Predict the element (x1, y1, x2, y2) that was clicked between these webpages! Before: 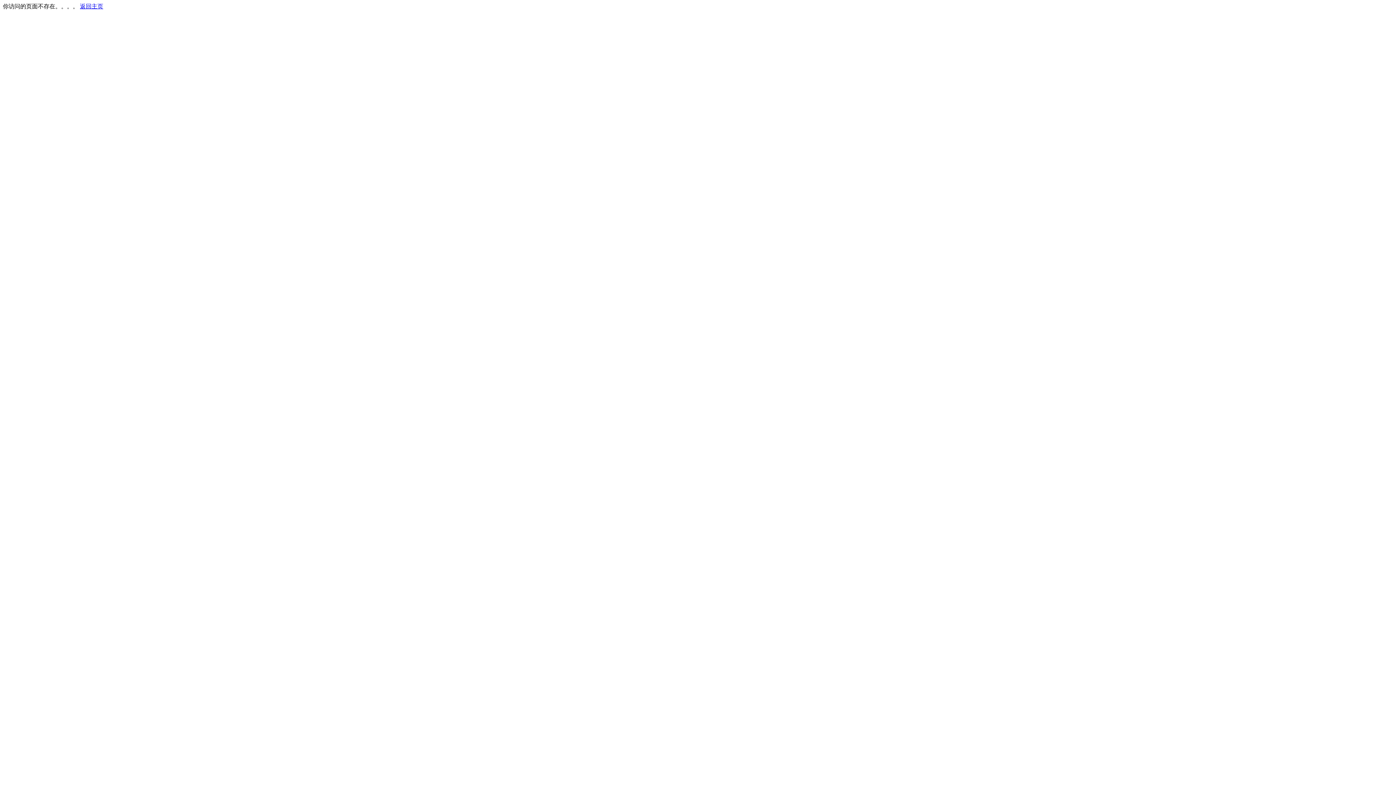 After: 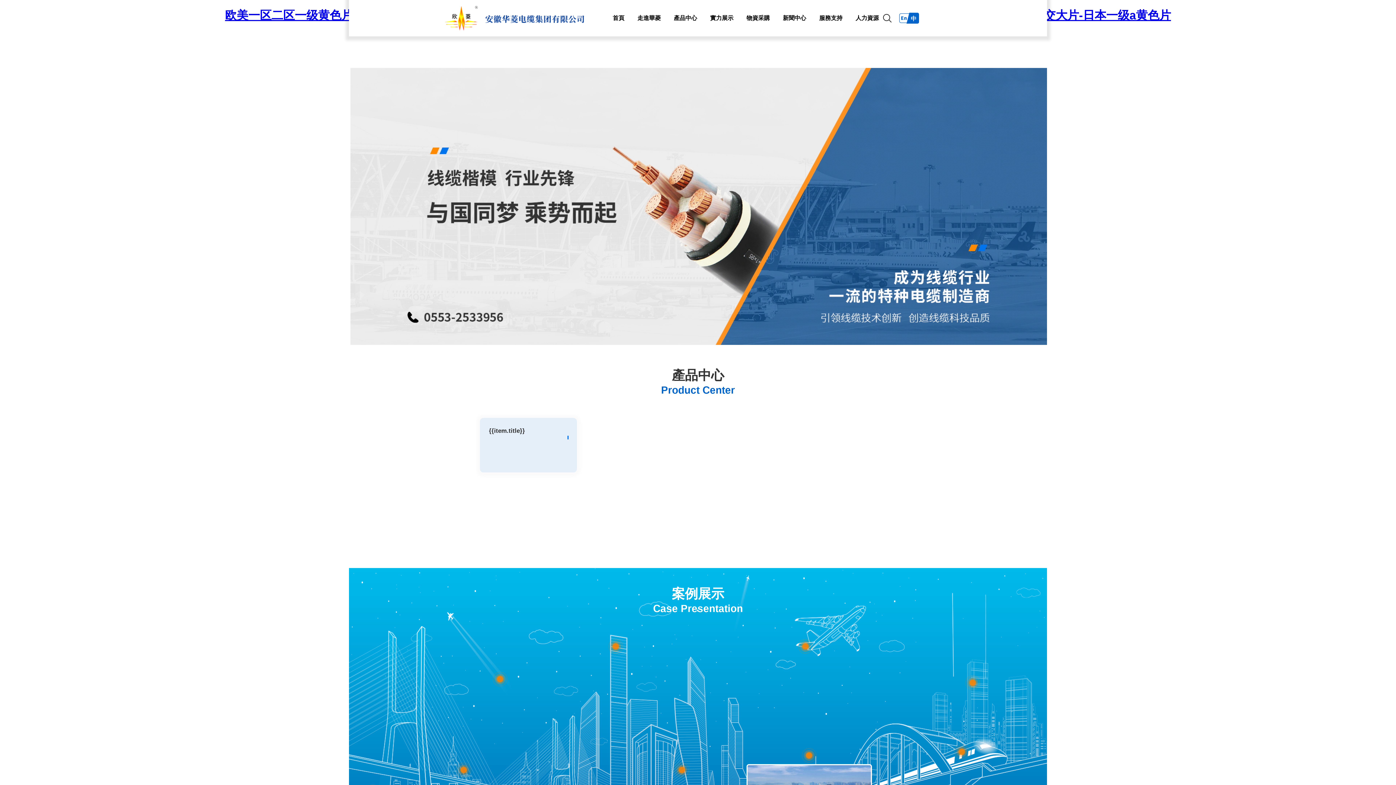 Action: bbox: (80, 3, 103, 9) label: 返回主页